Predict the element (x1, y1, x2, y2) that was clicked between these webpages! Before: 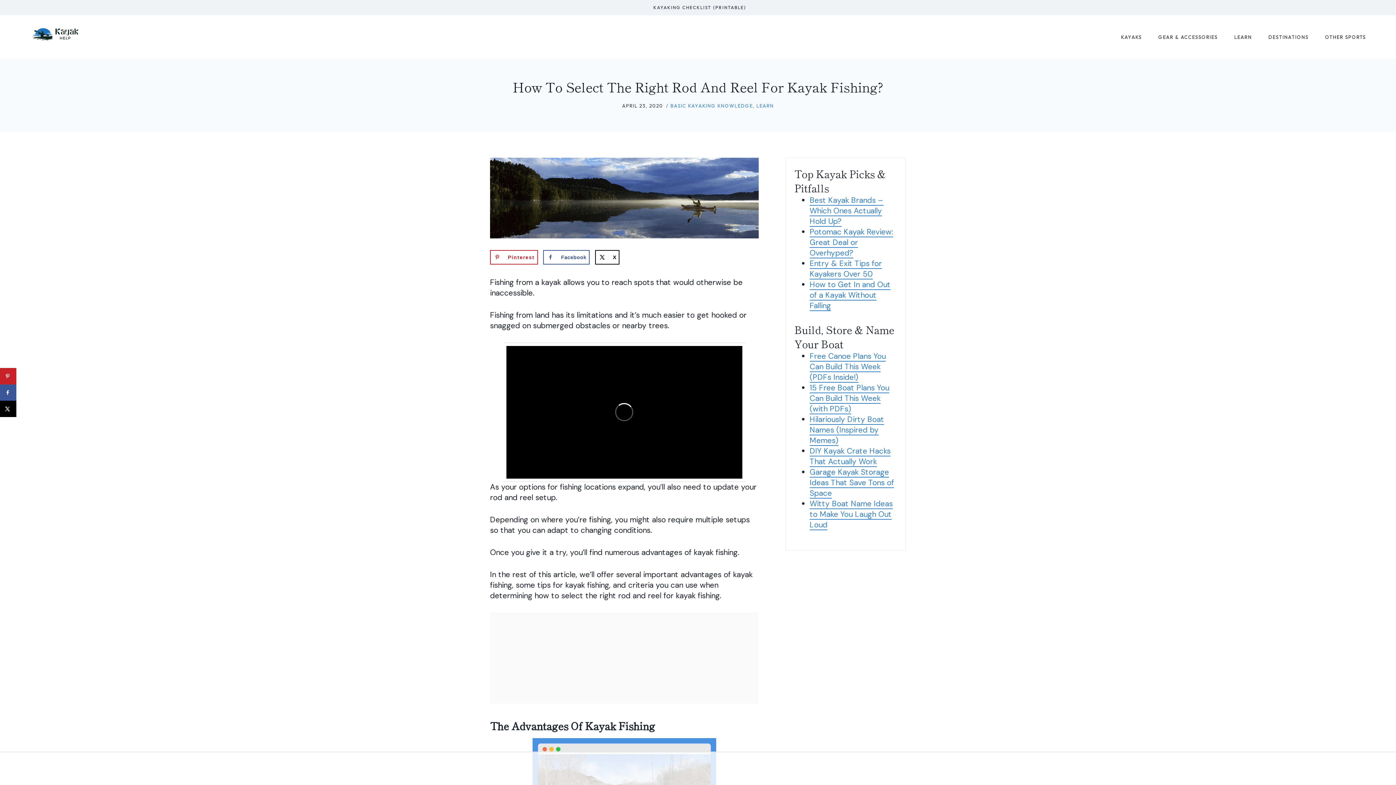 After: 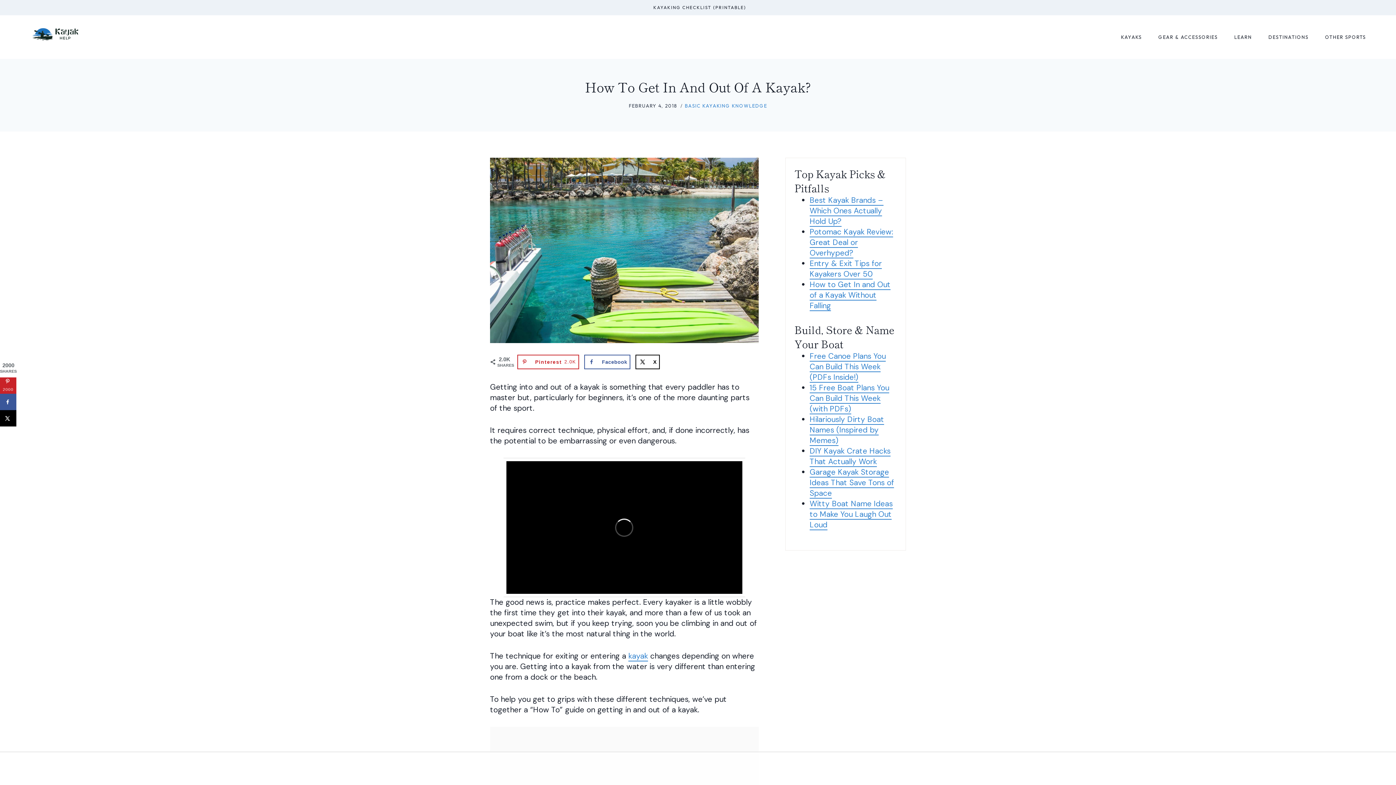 Action: label: How to Get In and Out of a Kayak Without Falling bbox: (809, 279, 890, 310)